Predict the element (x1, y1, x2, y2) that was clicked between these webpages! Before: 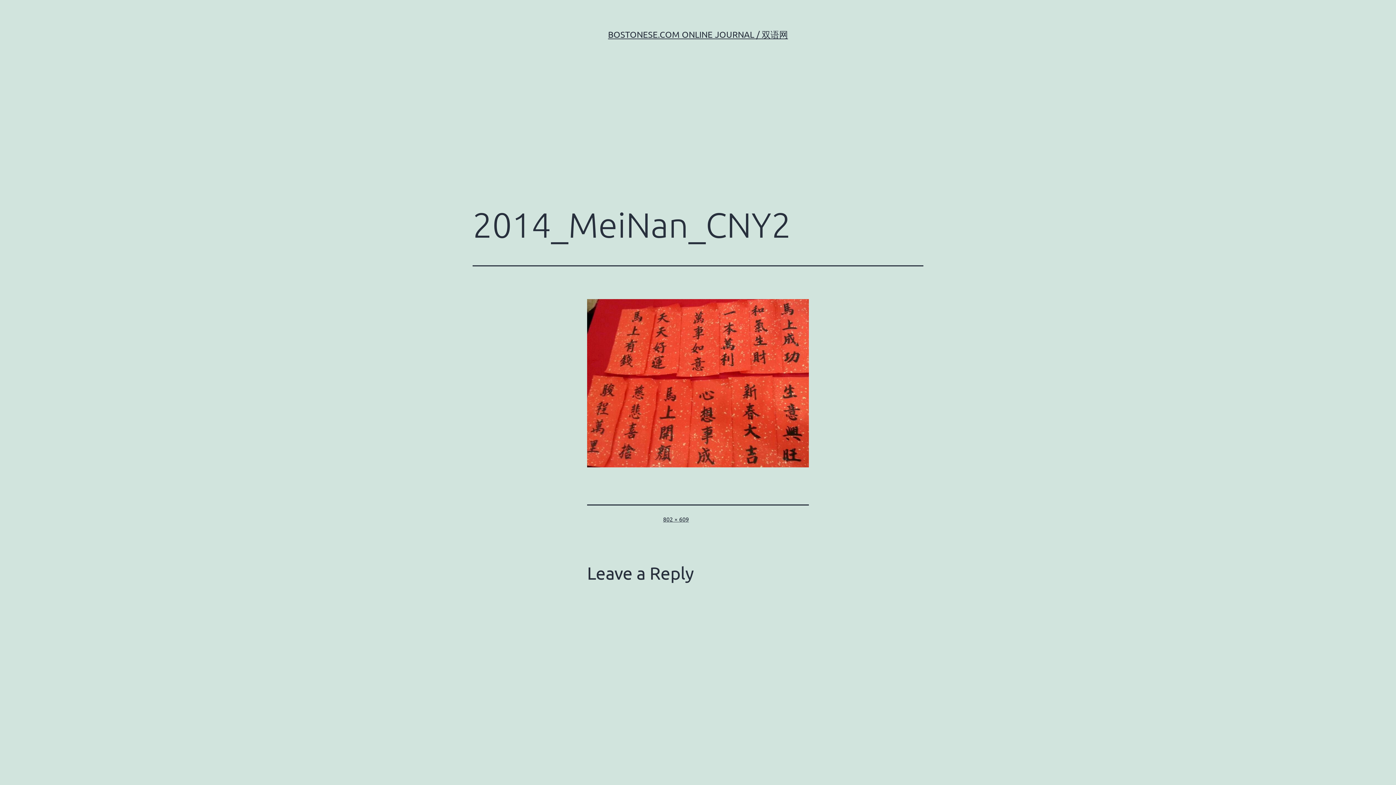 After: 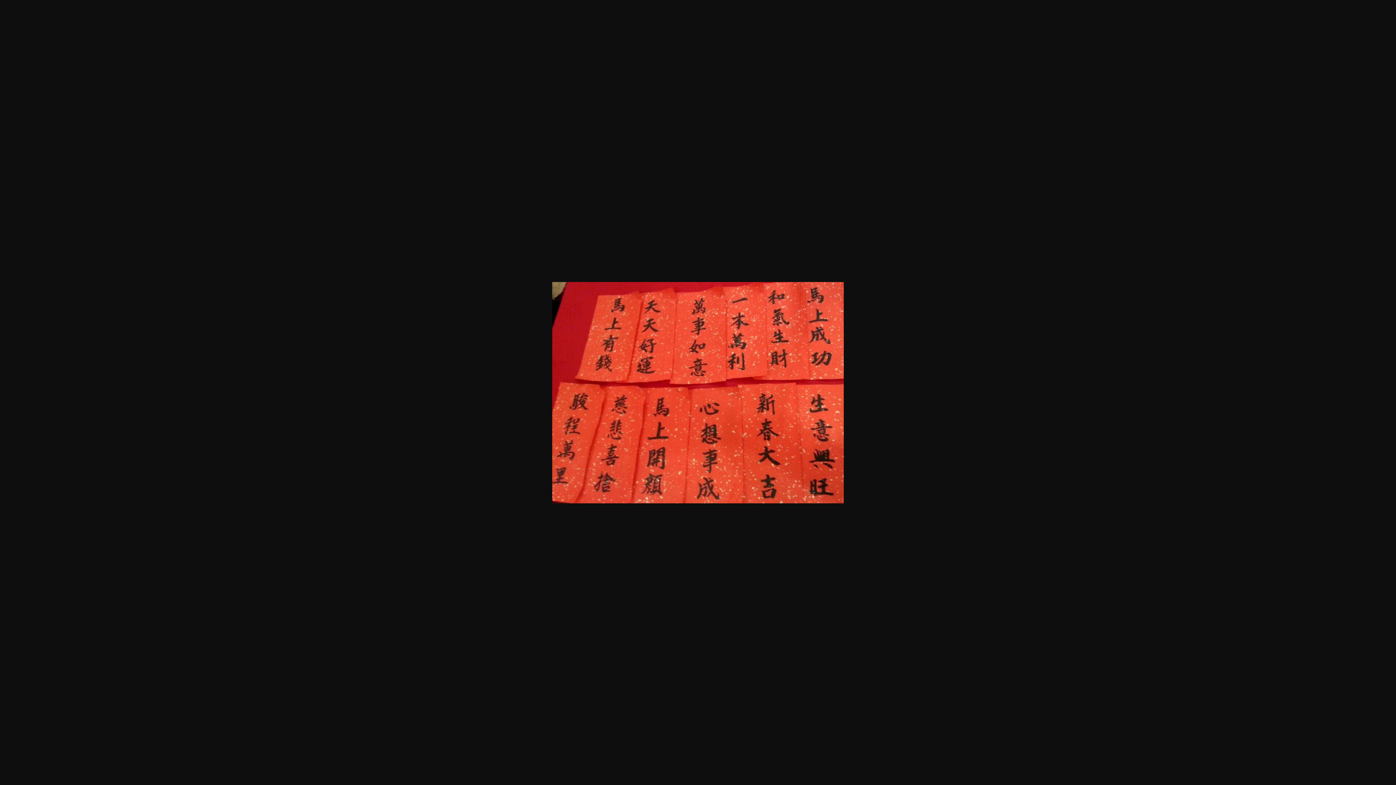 Action: label: 802 × 609 bbox: (663, 515, 689, 523)